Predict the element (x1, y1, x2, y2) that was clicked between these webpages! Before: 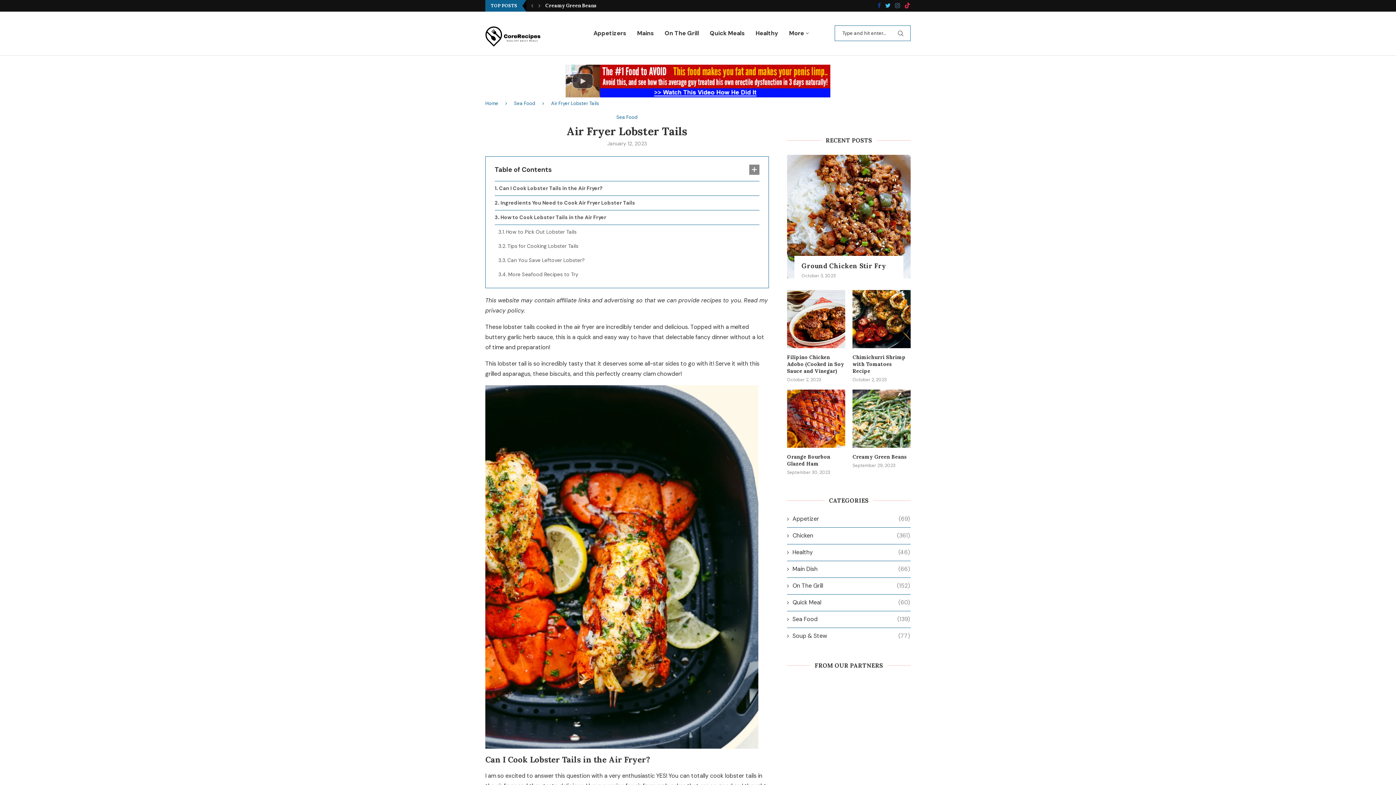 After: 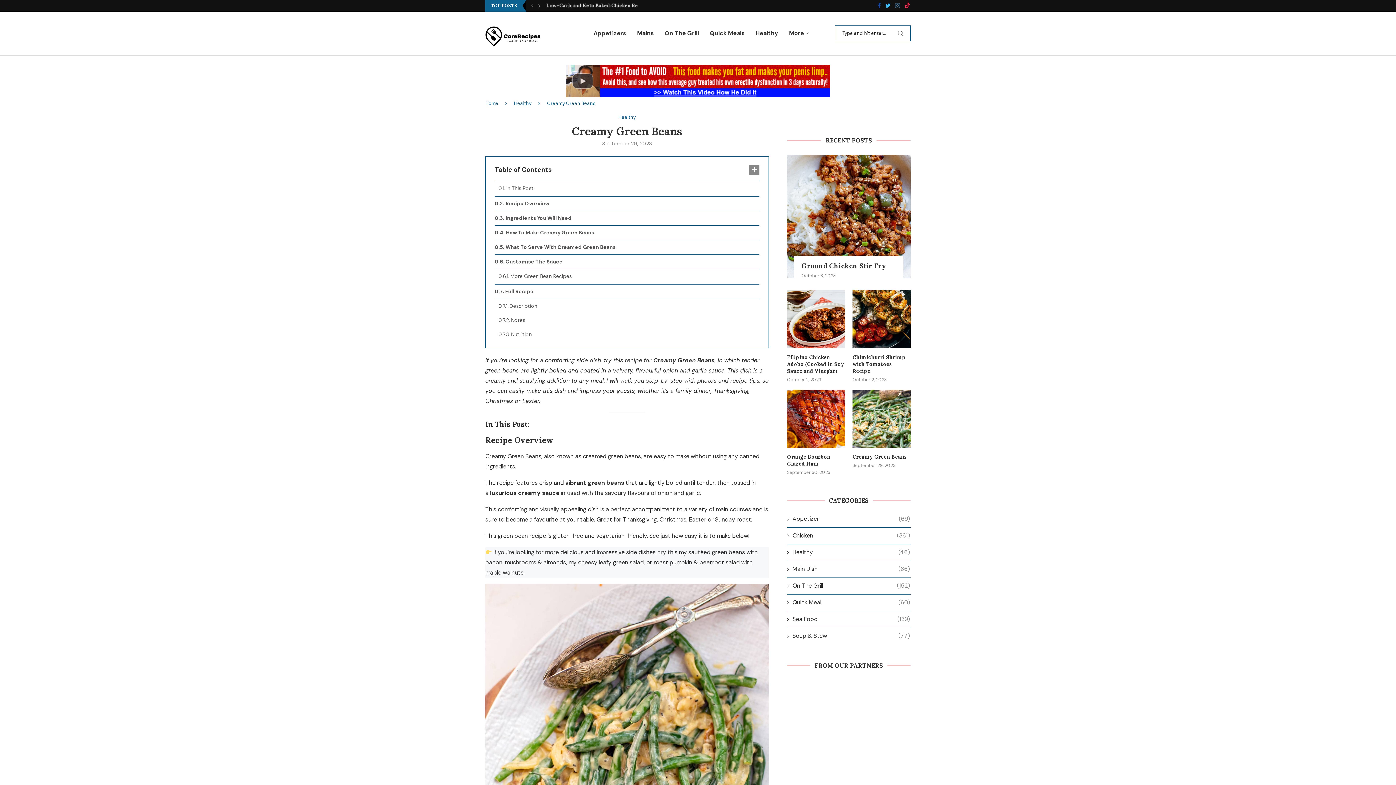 Action: bbox: (852, 453, 910, 460) label: Creamy Green Beans